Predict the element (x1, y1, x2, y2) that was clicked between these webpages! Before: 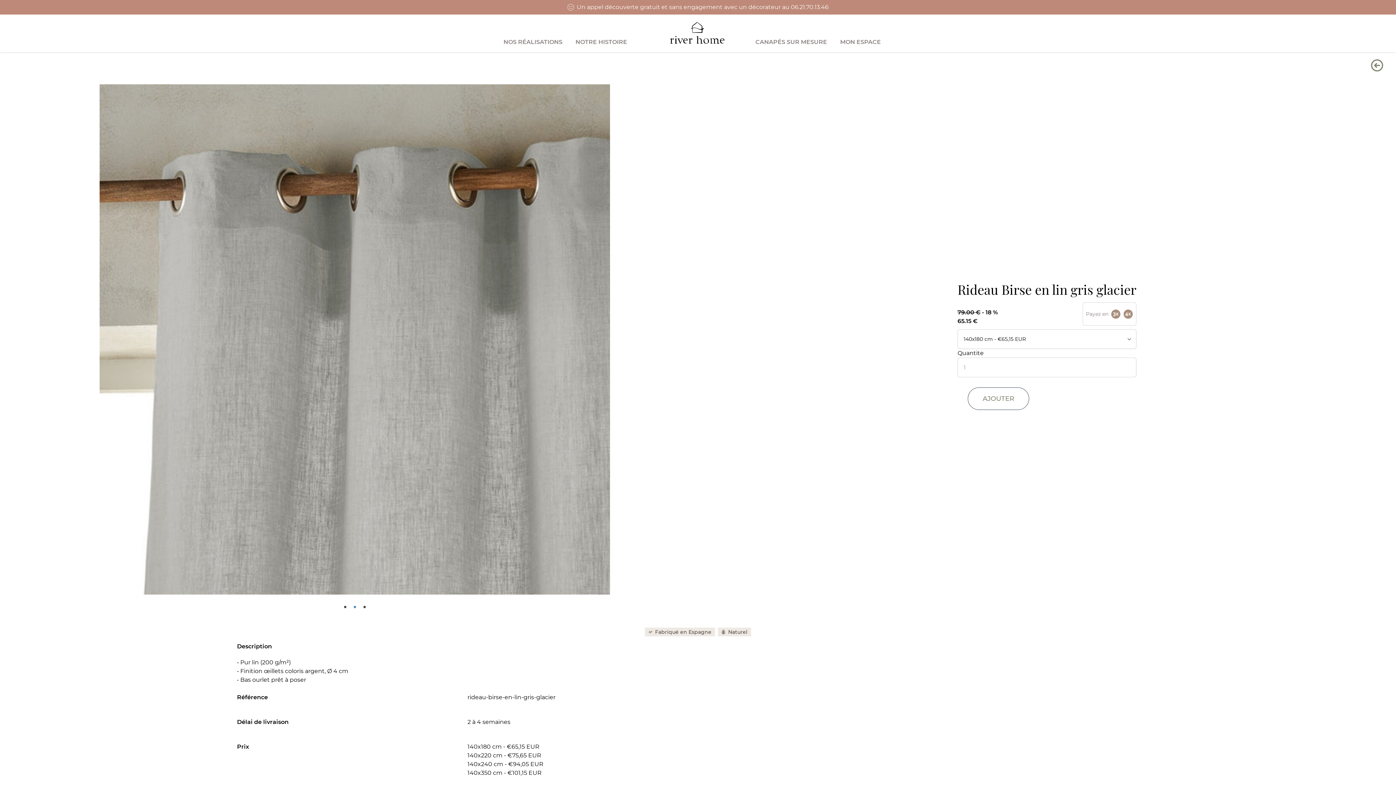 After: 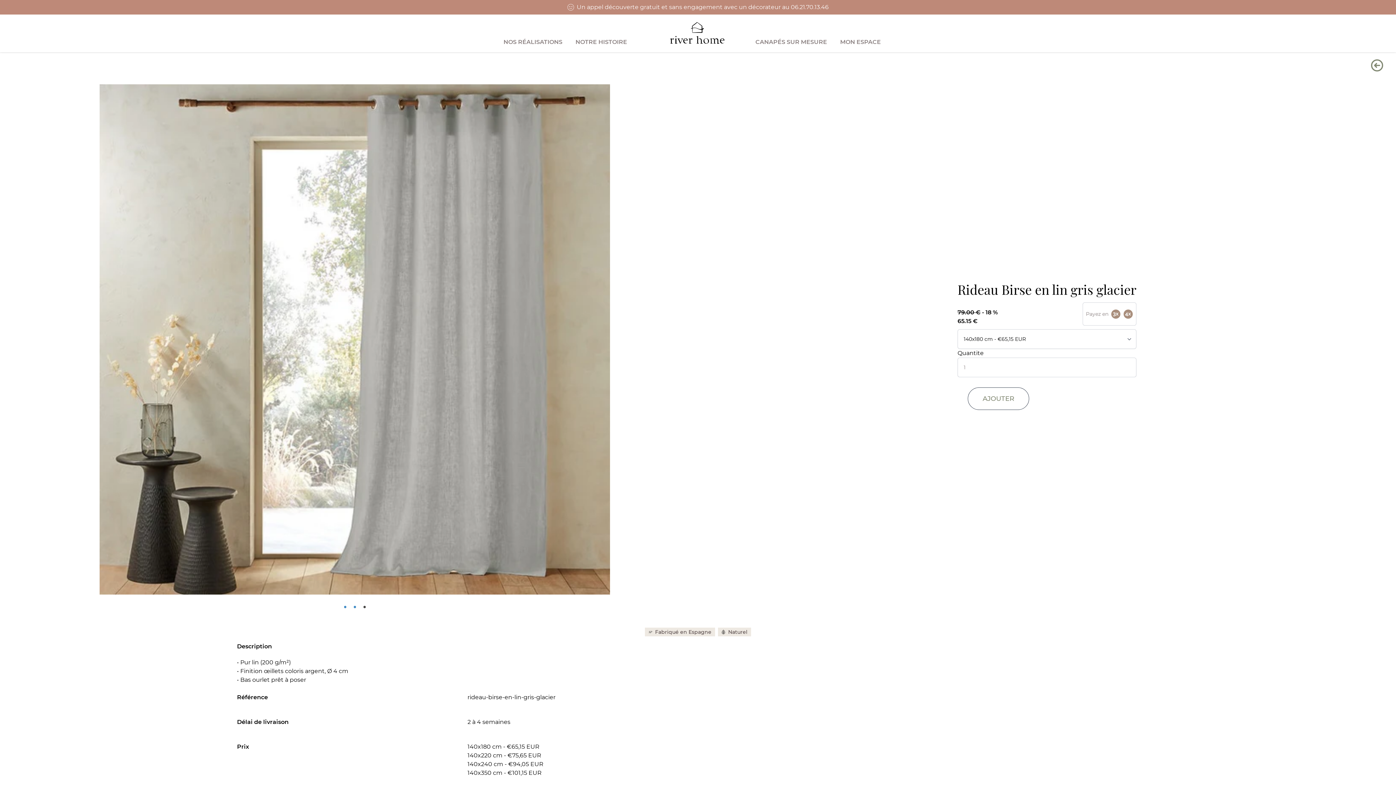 Action: label: • bbox: (352, 594, 357, 617)